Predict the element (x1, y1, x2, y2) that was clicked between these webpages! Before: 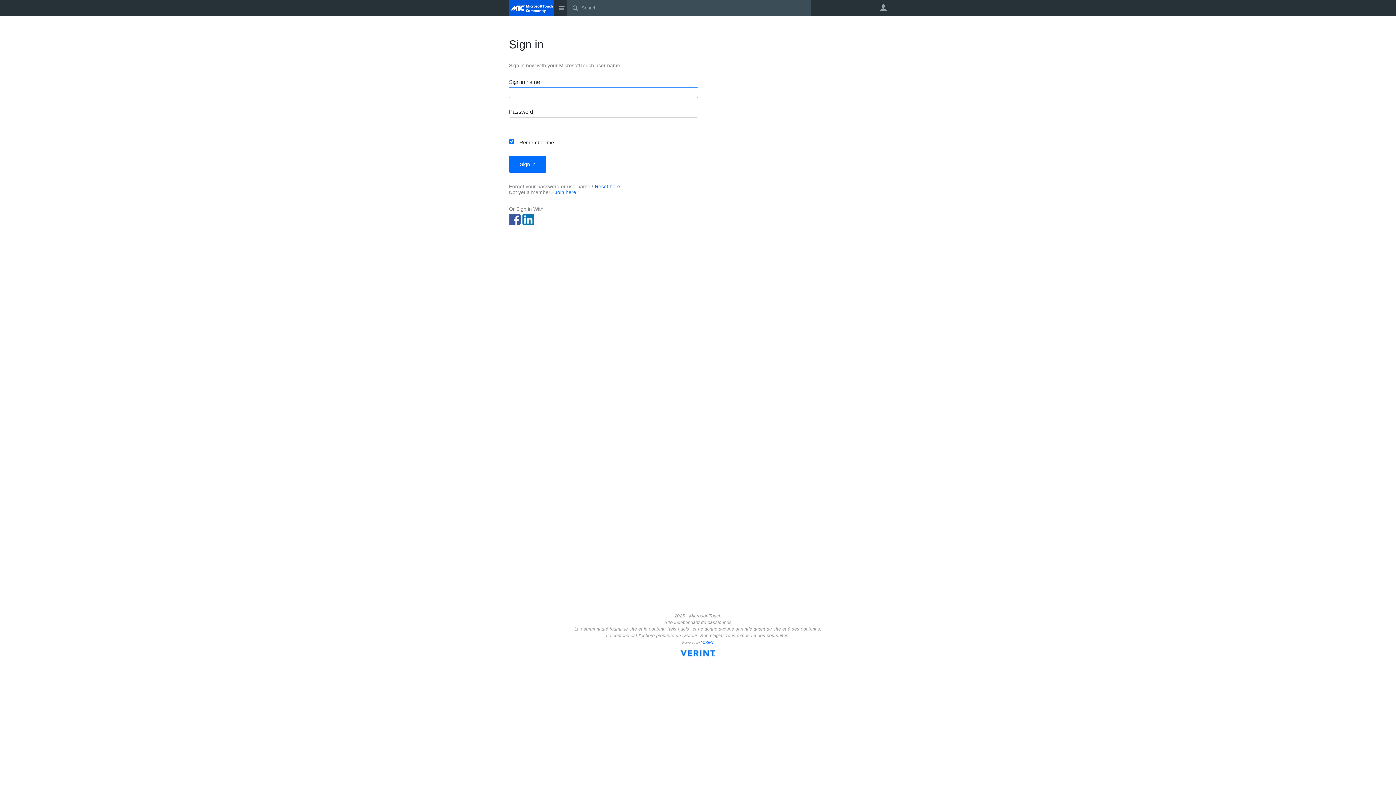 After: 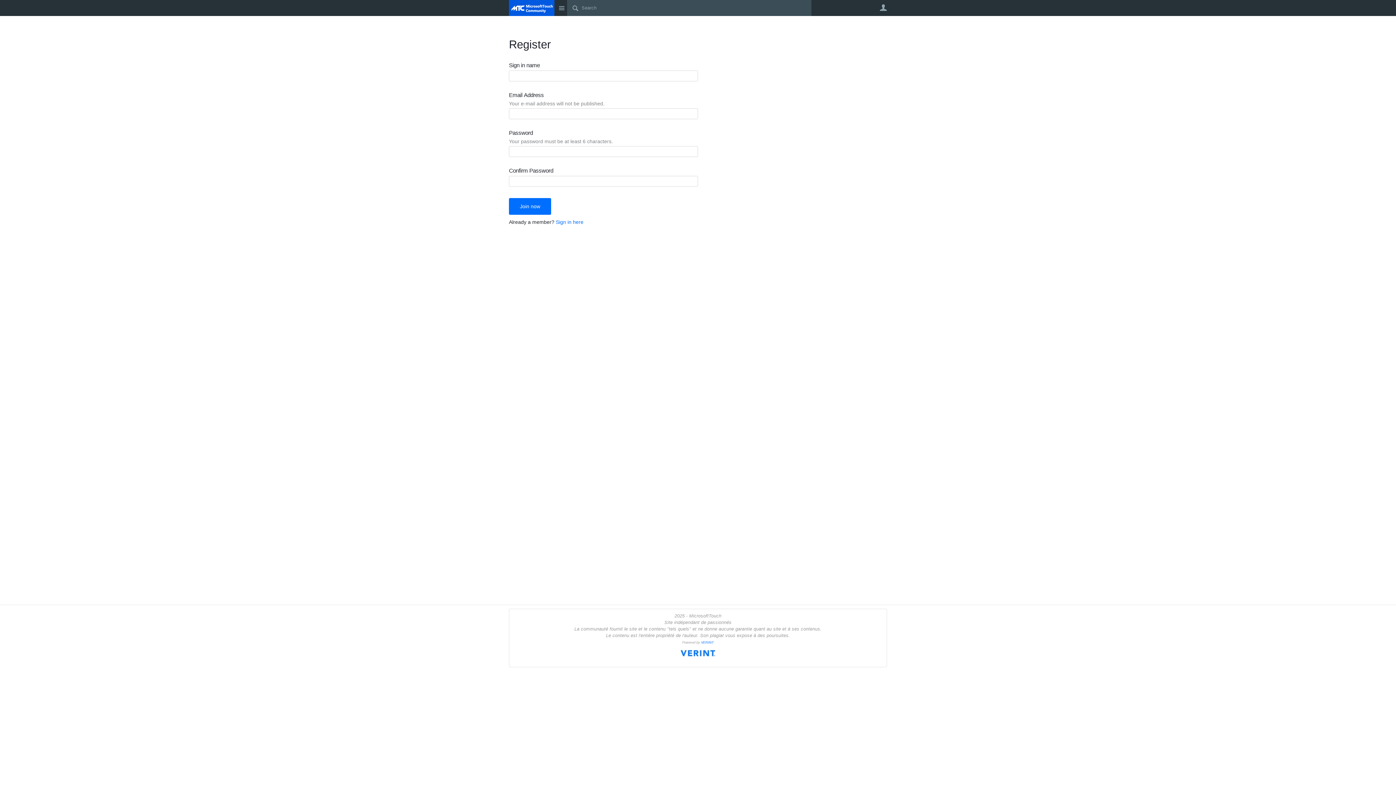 Action: bbox: (554, 189, 577, 195) label: Join here.